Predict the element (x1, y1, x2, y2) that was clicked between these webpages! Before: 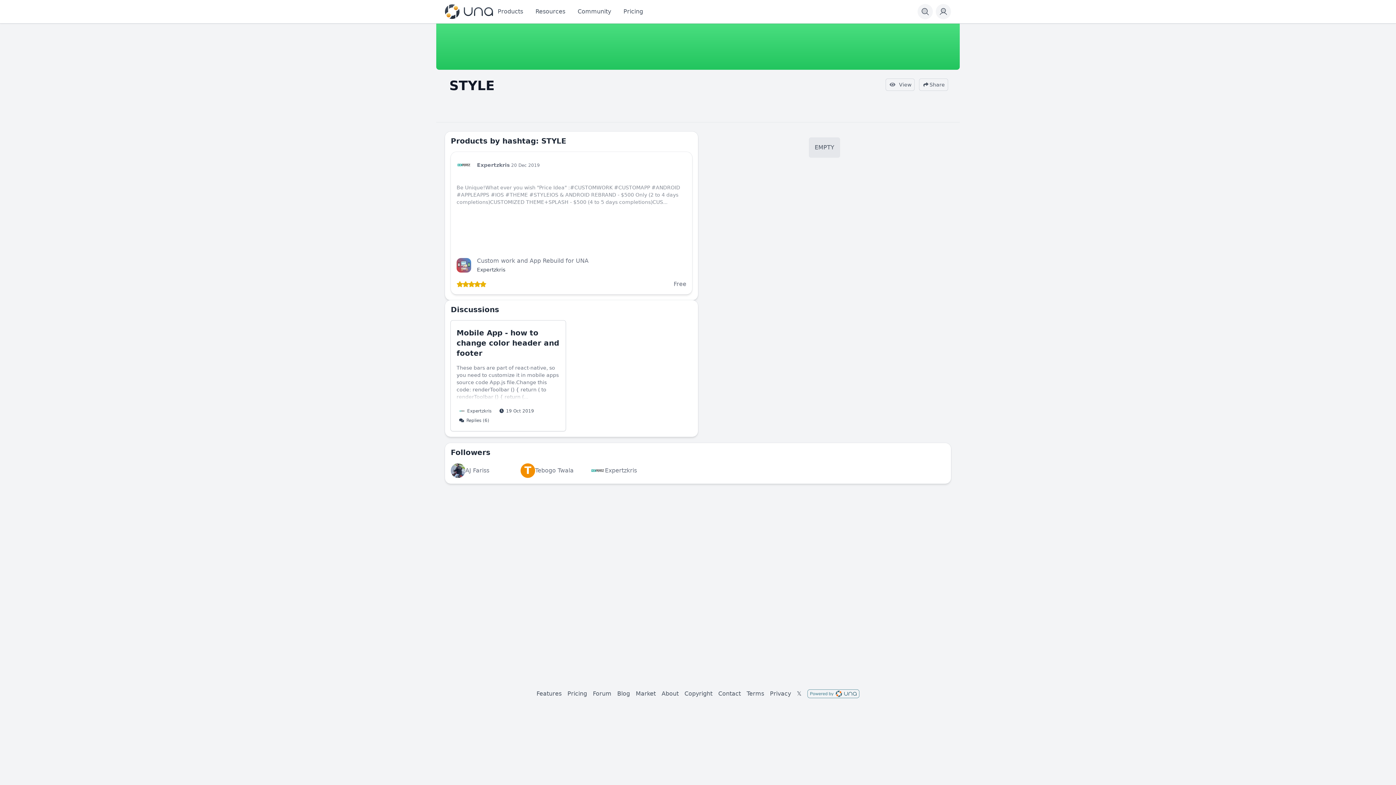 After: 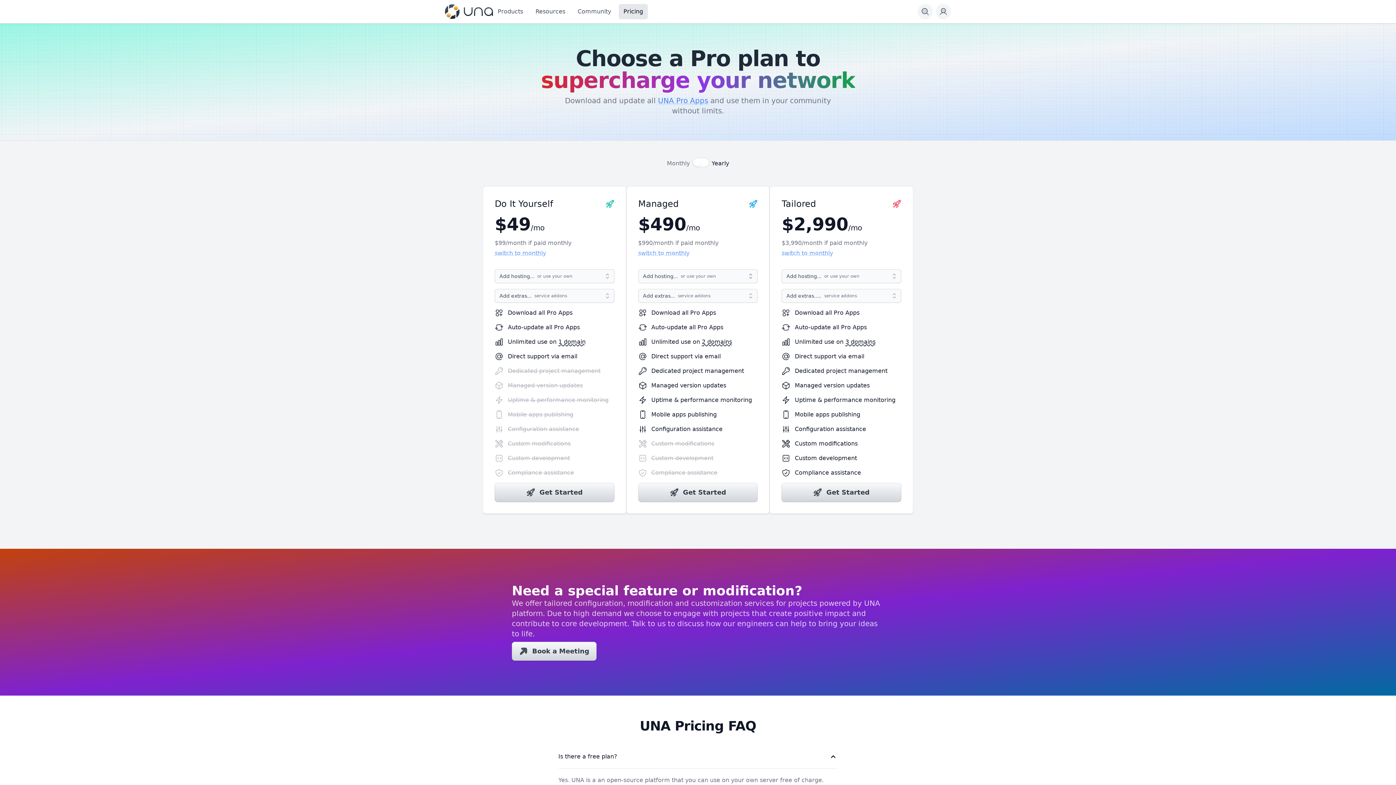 Action: label: Pricing bbox: (567, 689, 587, 698)